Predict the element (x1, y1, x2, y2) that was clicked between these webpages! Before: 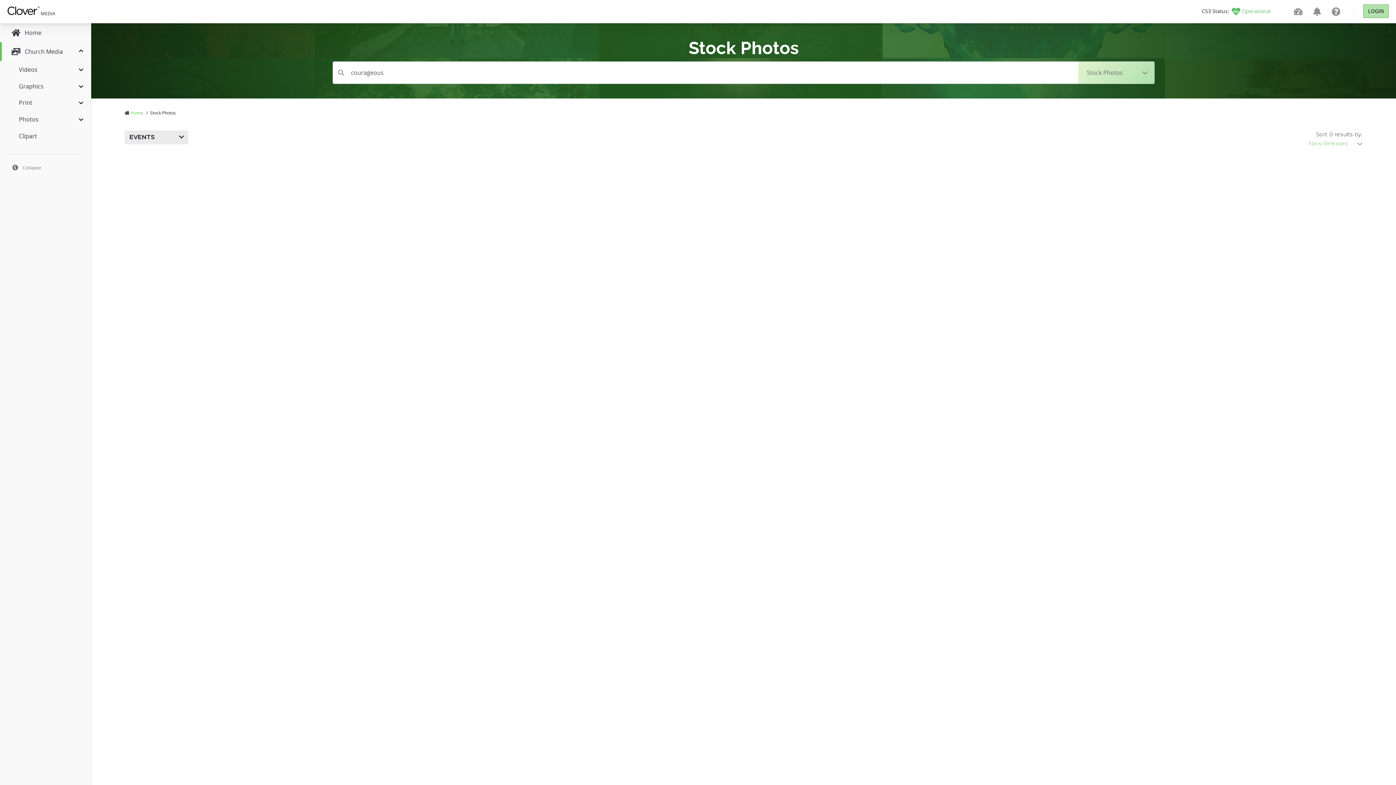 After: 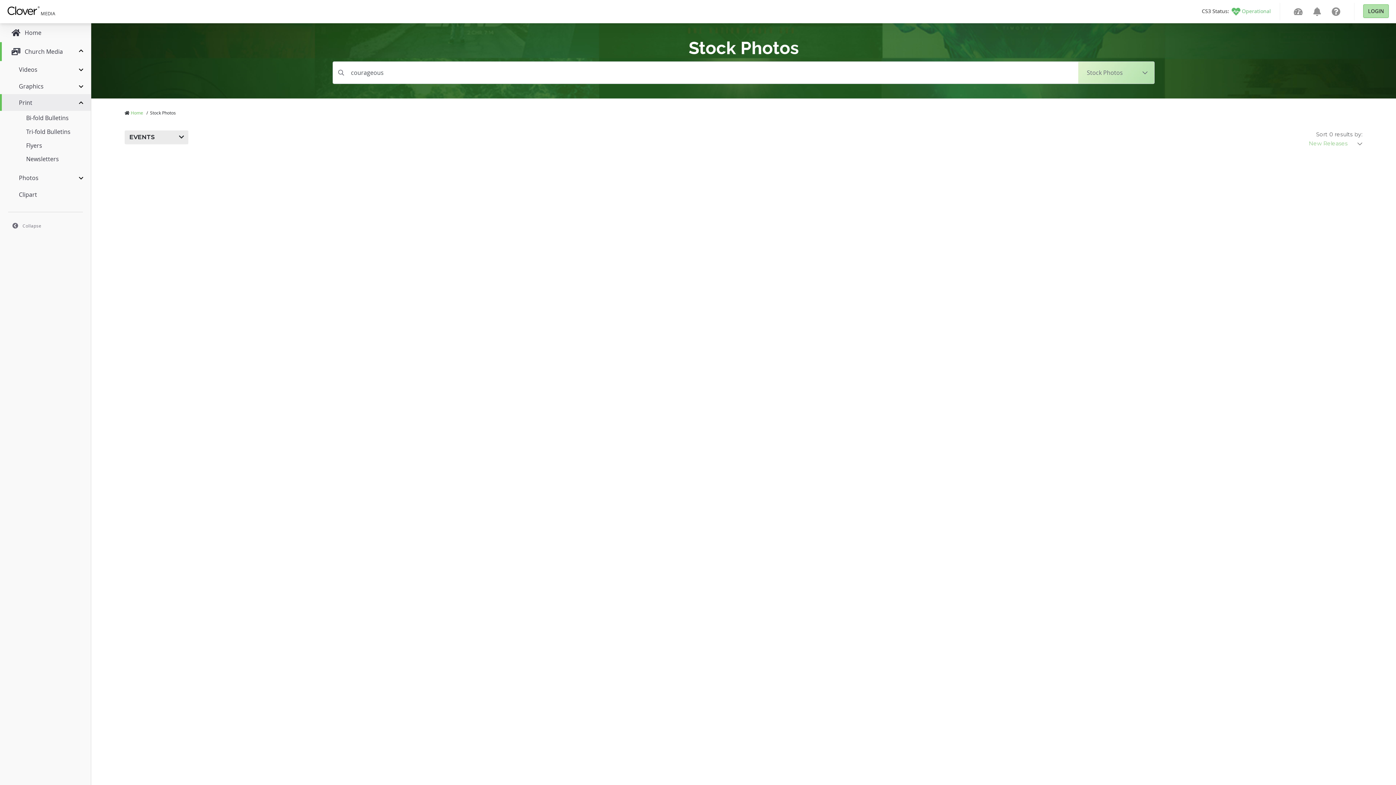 Action: label: Print bbox: (0, 94, 90, 110)